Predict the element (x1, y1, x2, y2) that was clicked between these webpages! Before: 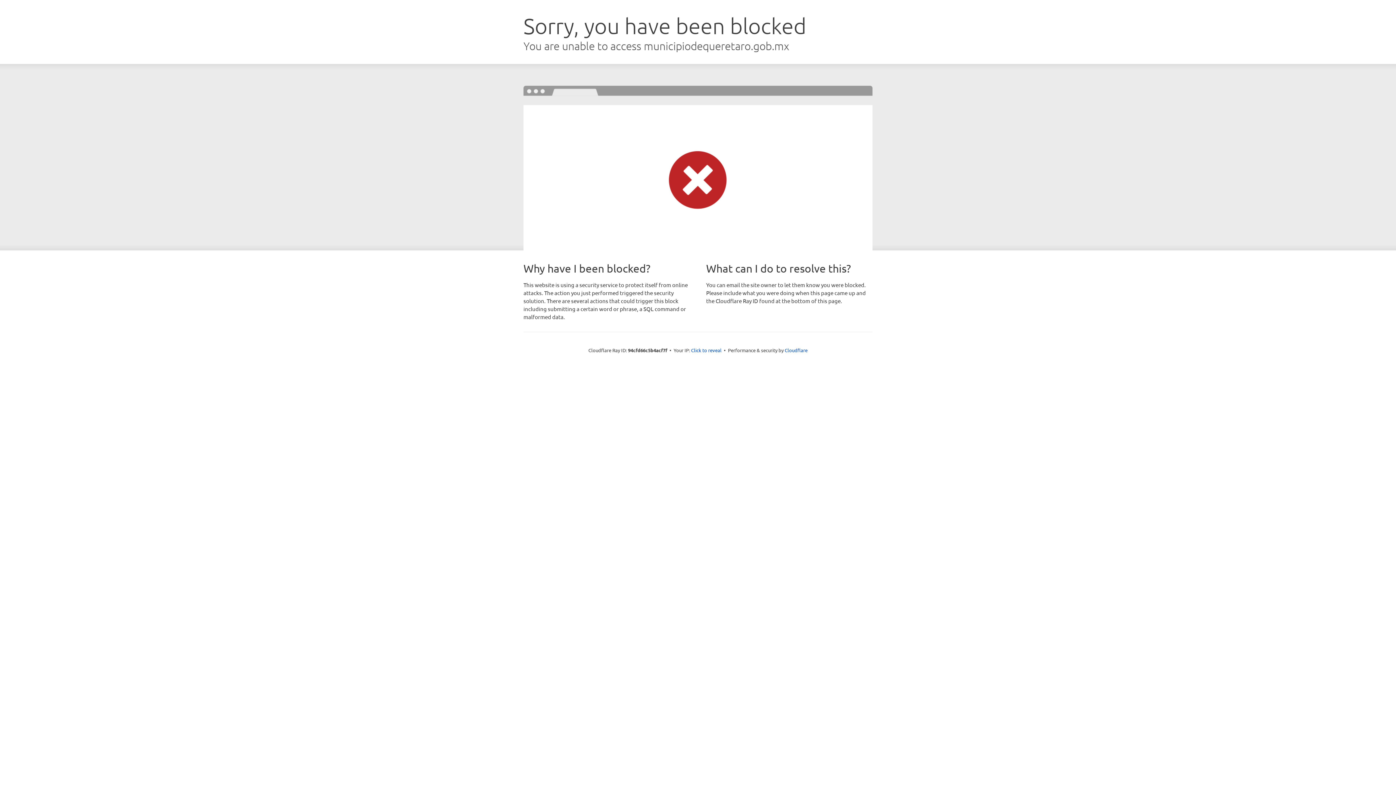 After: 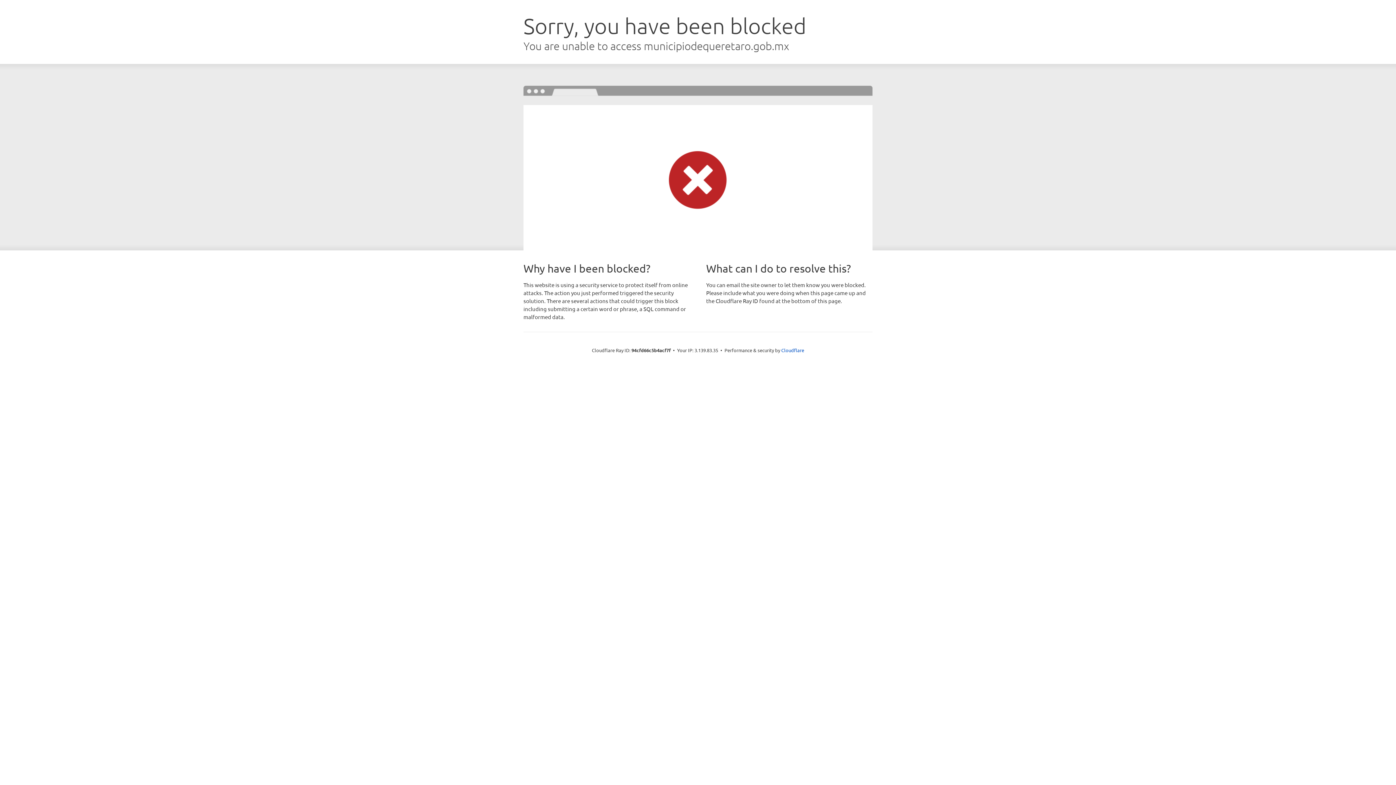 Action: bbox: (691, 346, 721, 353) label: Click to reveal